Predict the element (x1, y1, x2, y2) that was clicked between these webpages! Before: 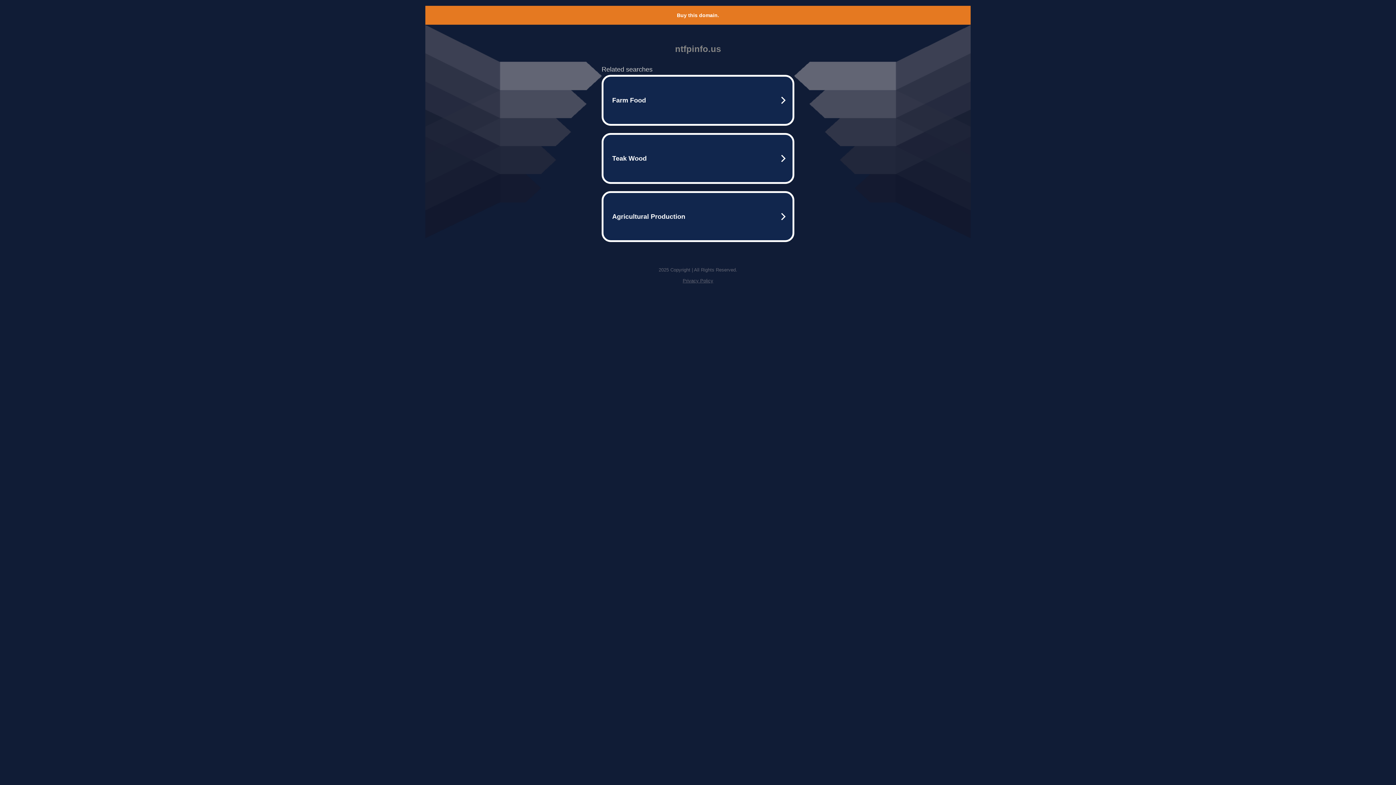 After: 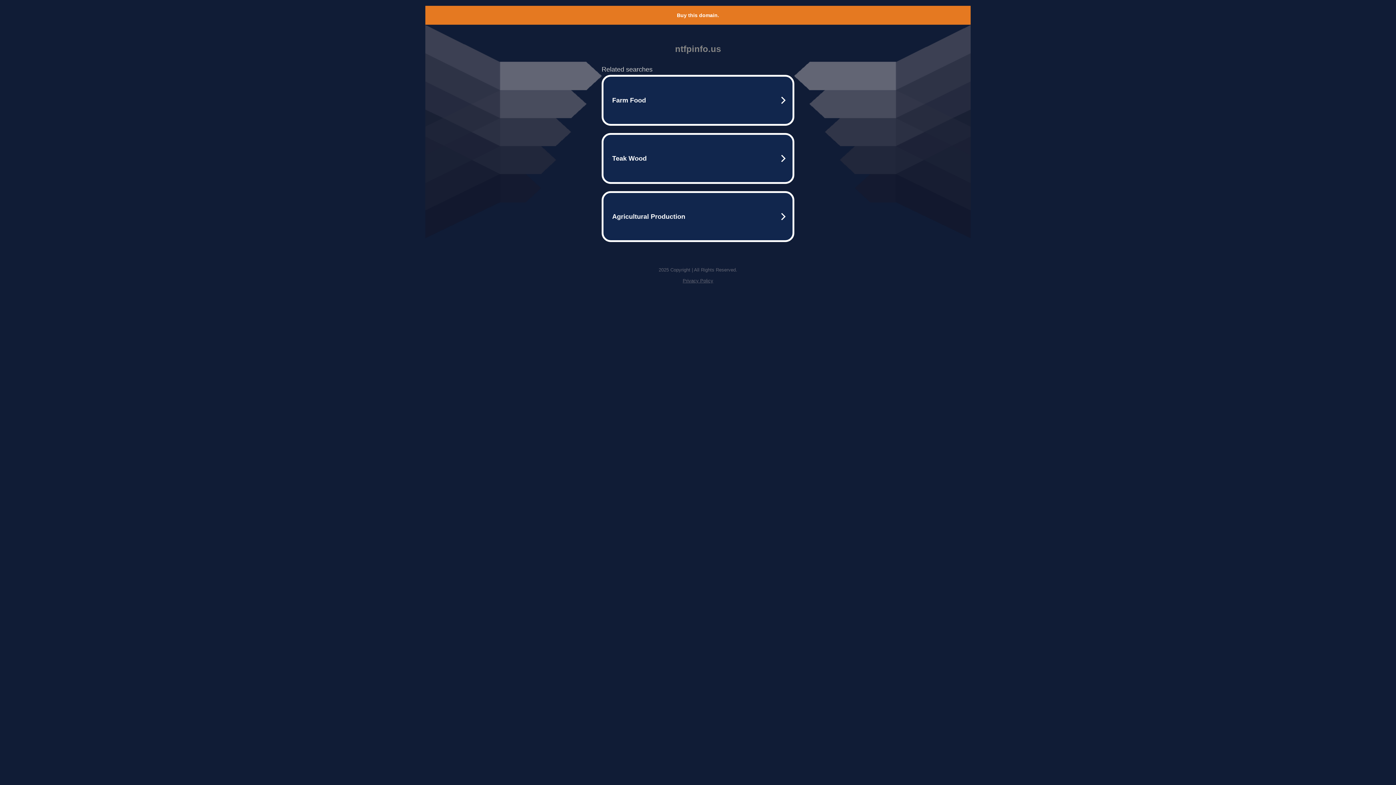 Action: label: Buy this domain. bbox: (677, 12, 719, 18)